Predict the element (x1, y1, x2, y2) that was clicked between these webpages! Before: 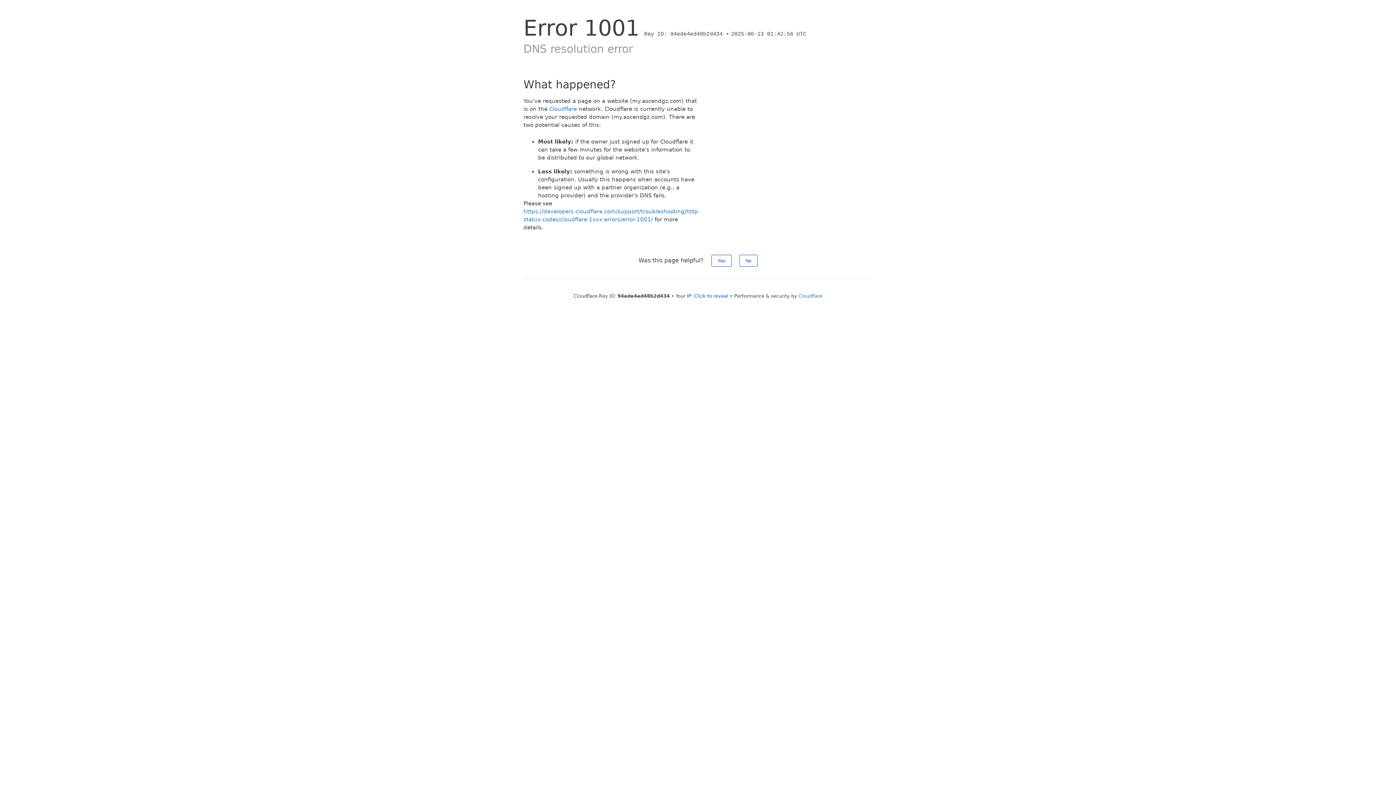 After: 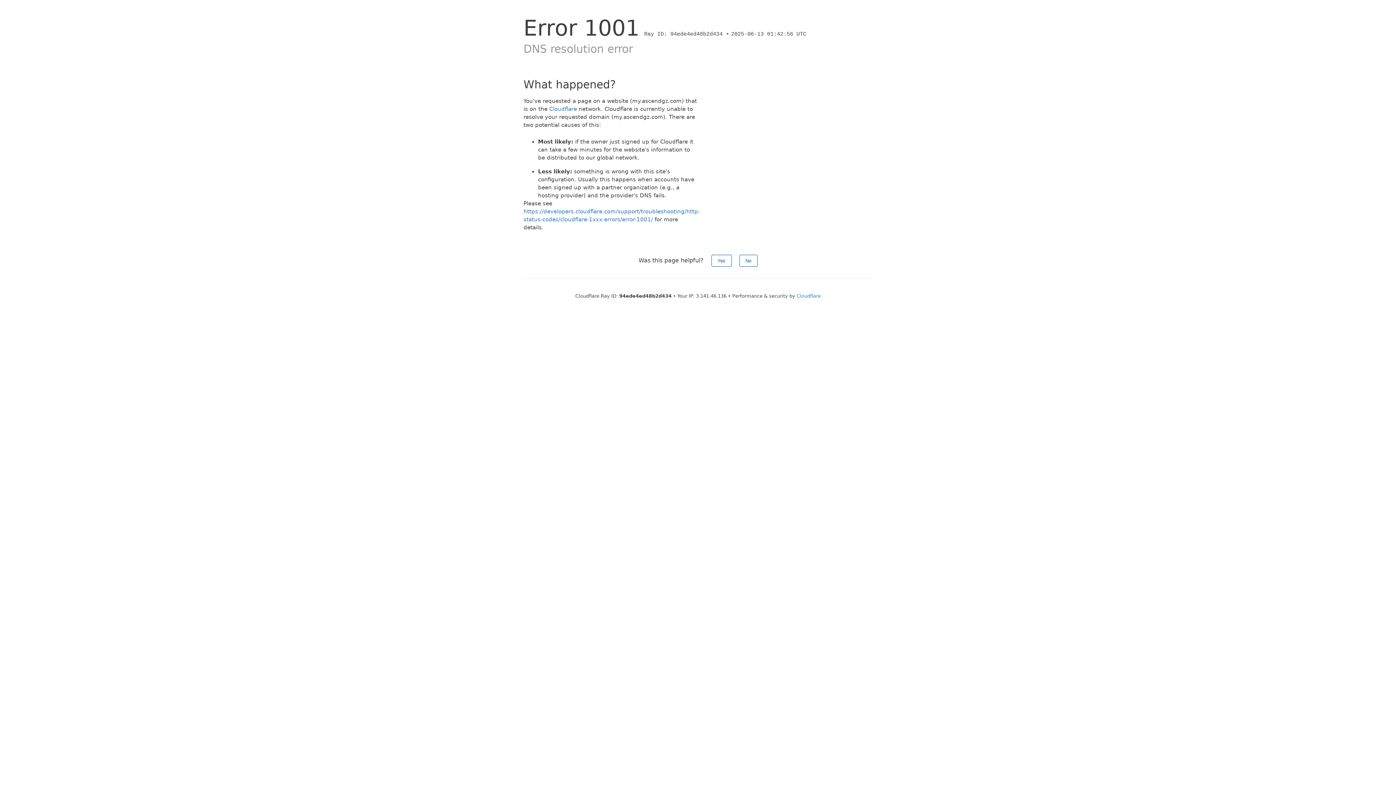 Action: label: Click to reveal bbox: (694, 293, 728, 298)